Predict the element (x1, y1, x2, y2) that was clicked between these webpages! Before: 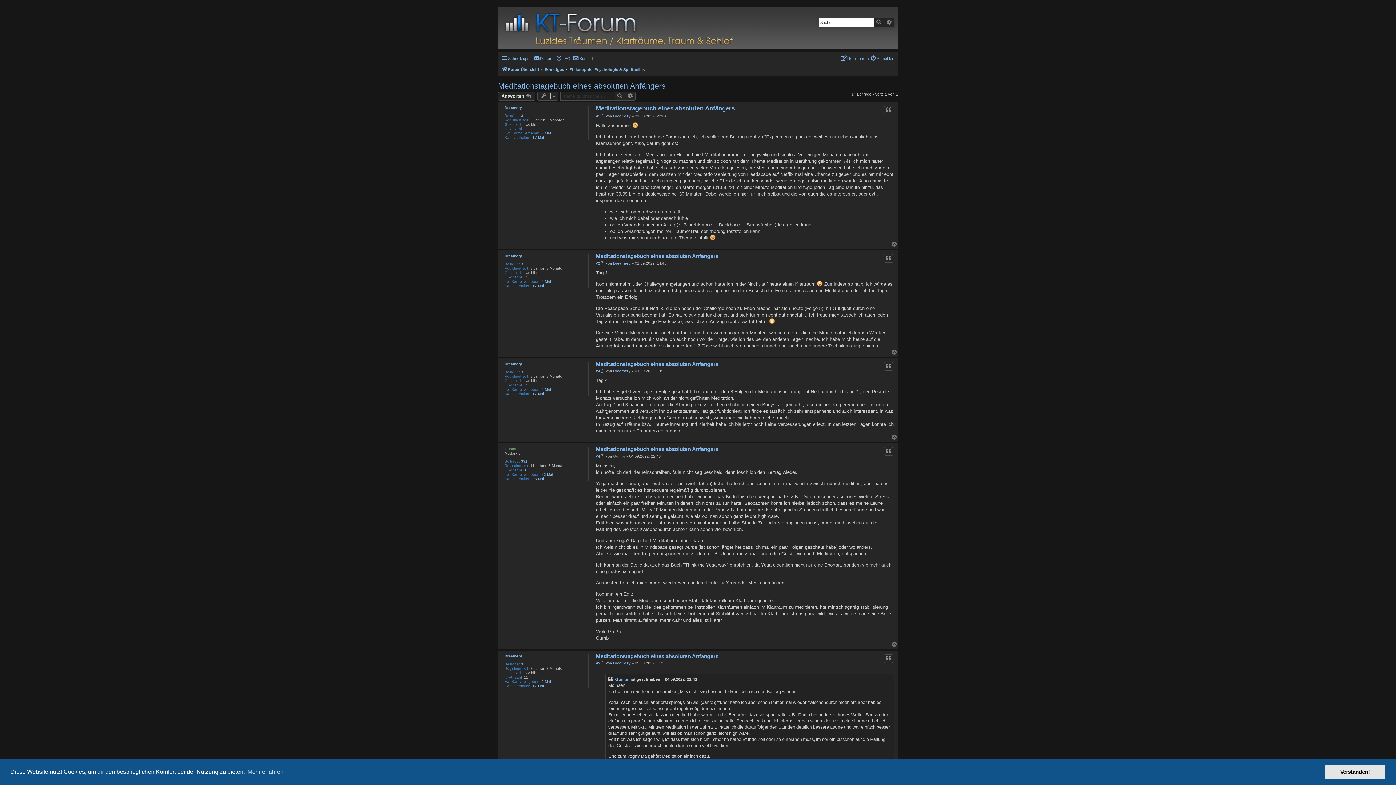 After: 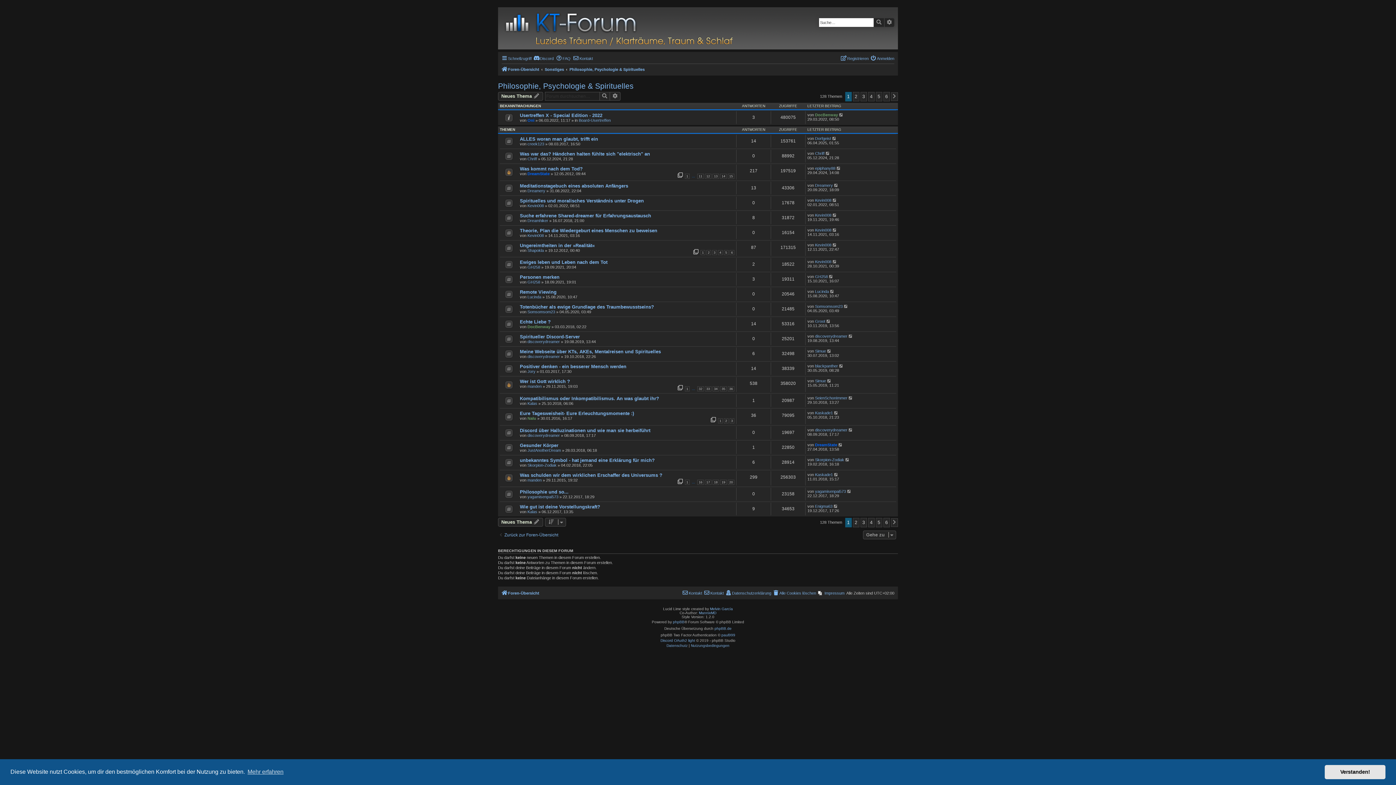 Action: label: Philosophie, Psychologie & Spirituelles bbox: (569, 65, 644, 73)